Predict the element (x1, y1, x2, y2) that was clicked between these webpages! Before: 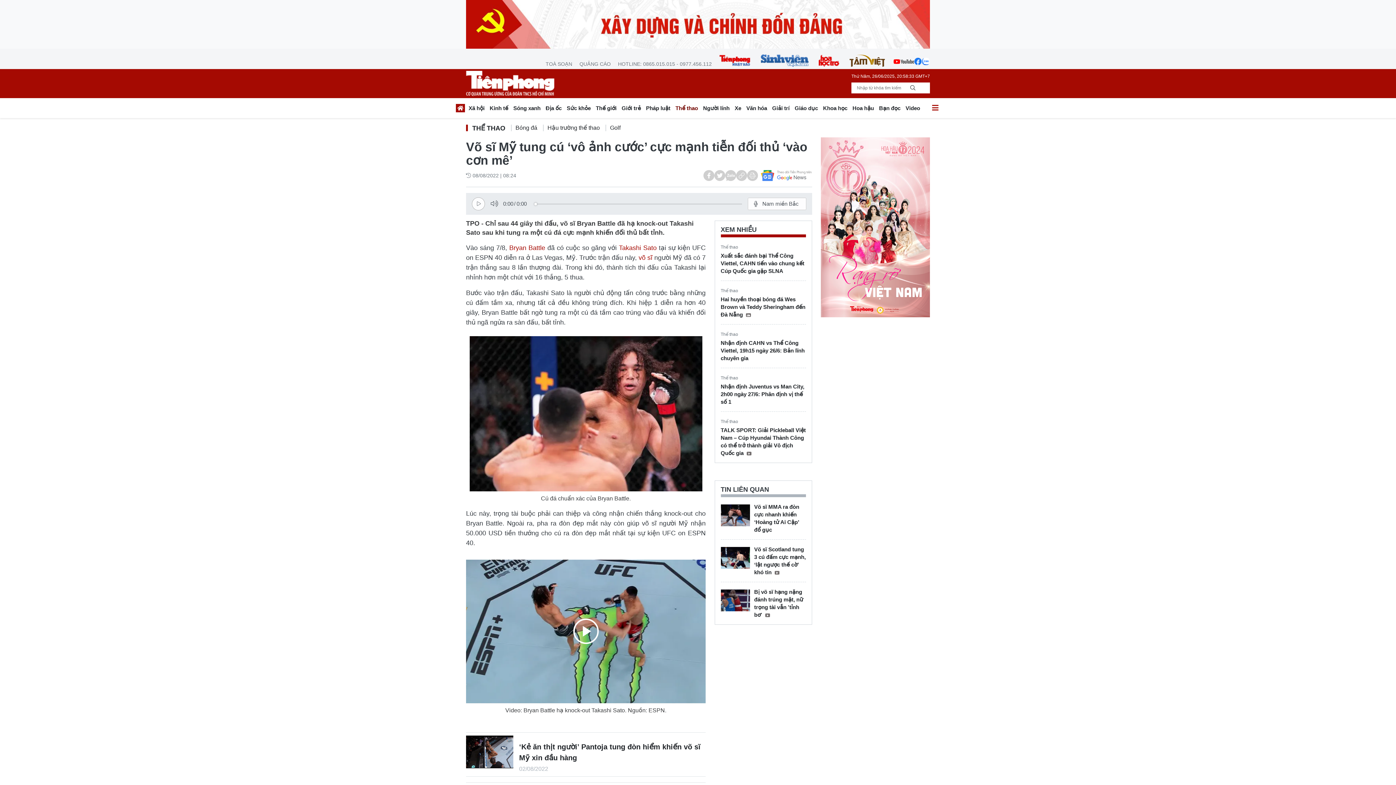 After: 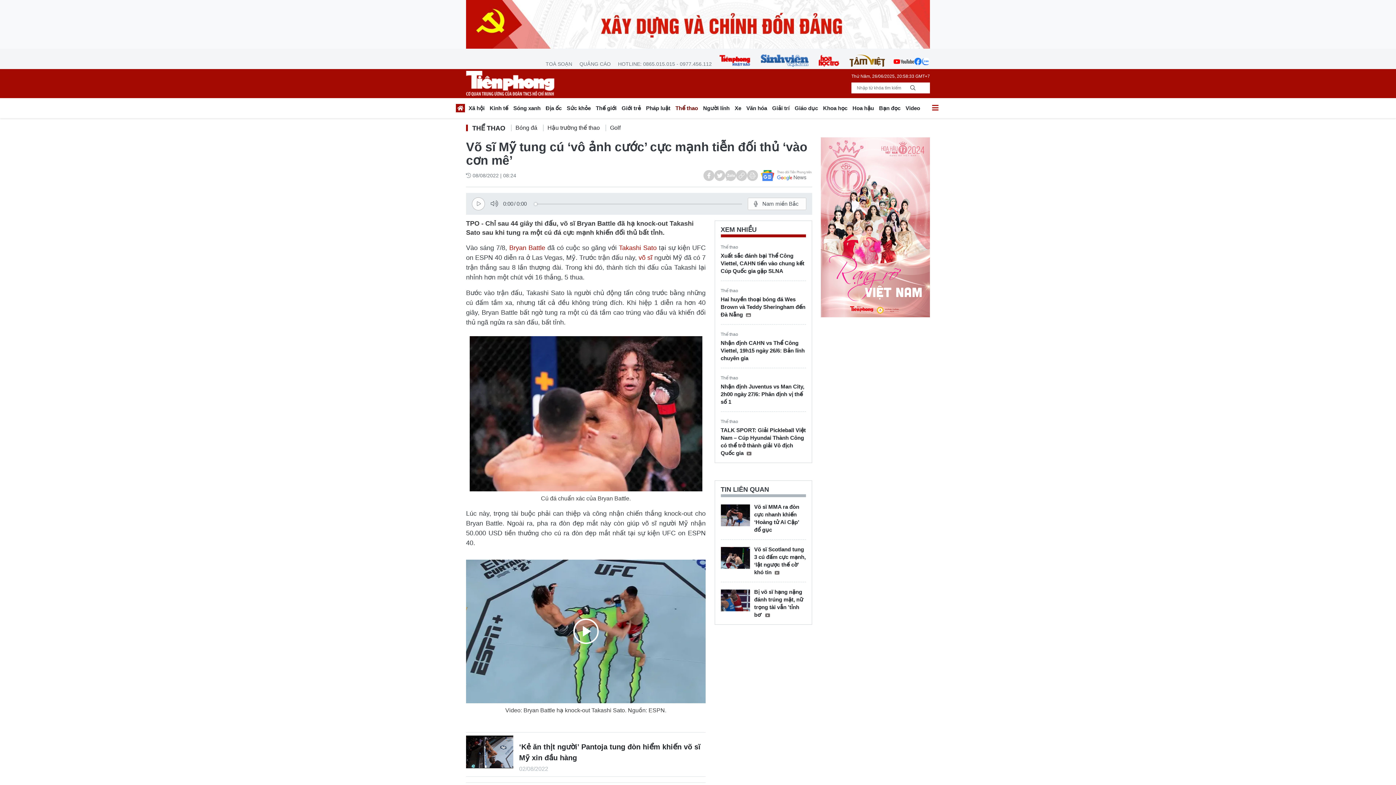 Action: bbox: (922, 54, 930, 68)